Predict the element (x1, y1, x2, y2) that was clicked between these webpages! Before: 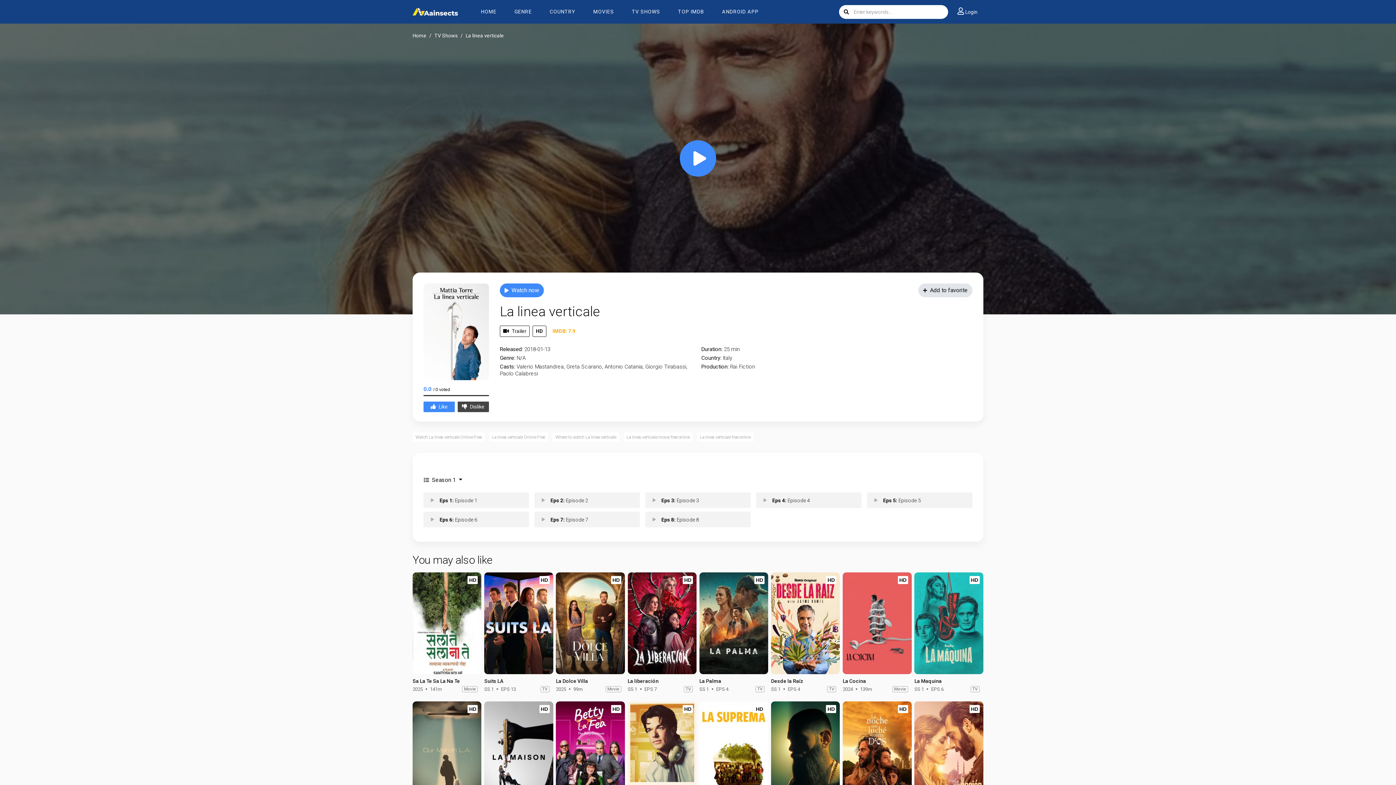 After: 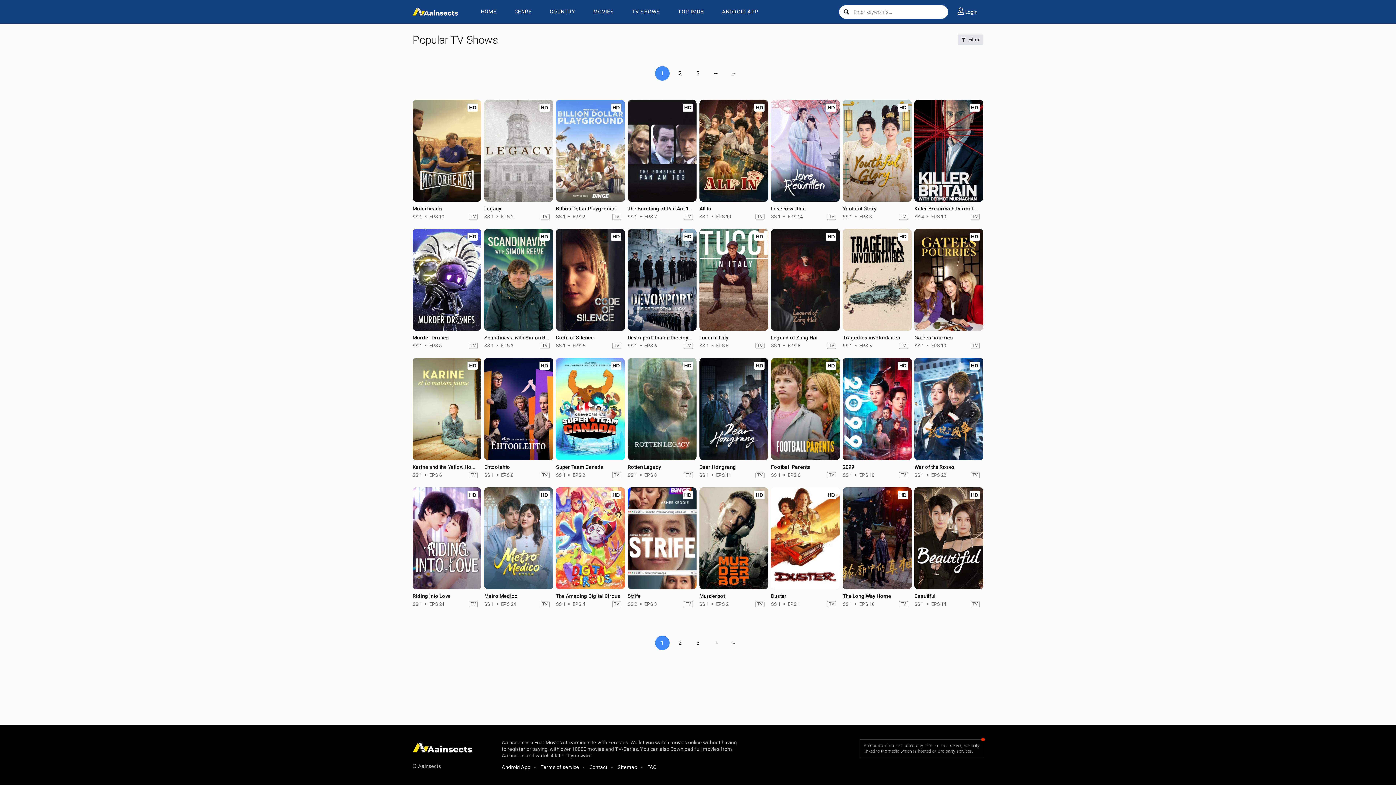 Action: label: TV SHOWS bbox: (624, 0, 667, 23)